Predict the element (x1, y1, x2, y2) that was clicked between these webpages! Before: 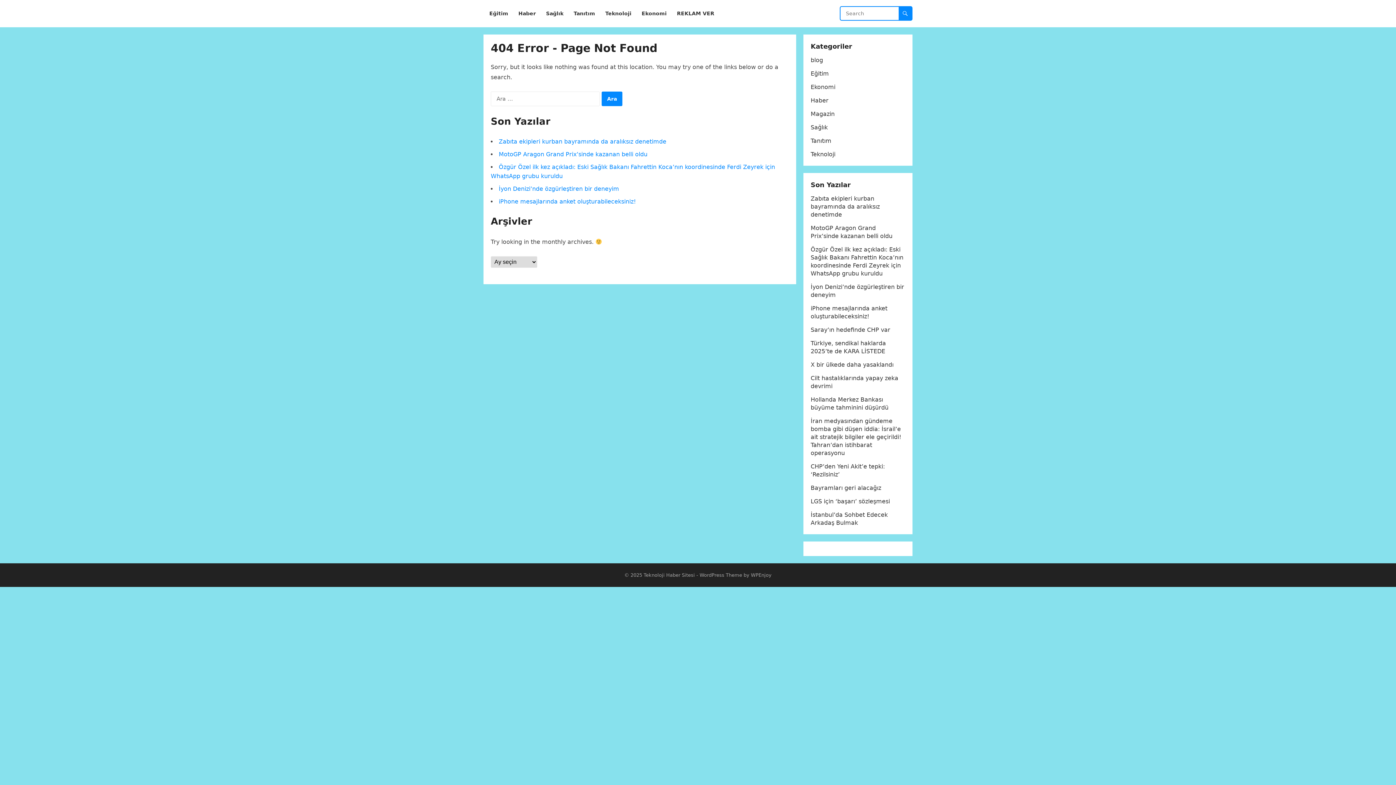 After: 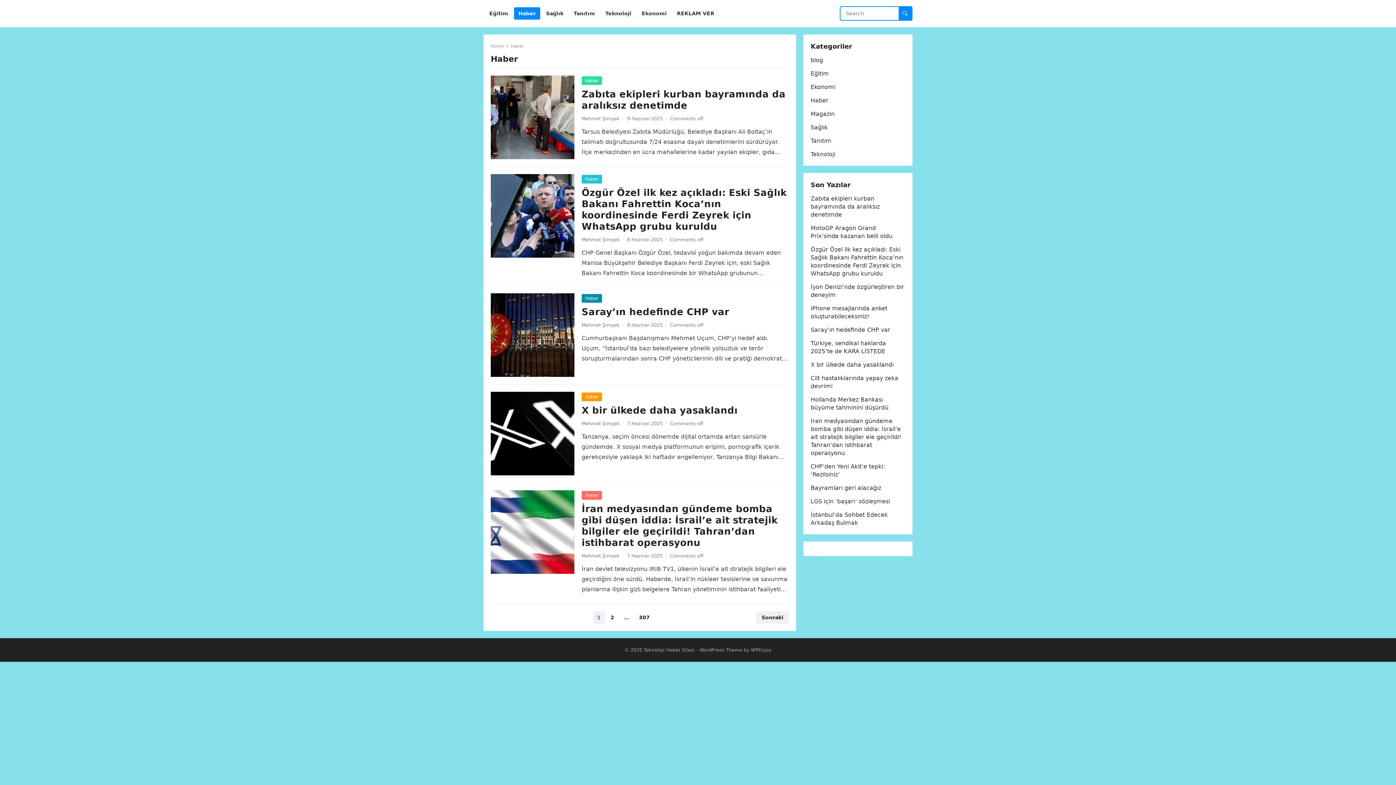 Action: label: Haber bbox: (810, 97, 828, 104)